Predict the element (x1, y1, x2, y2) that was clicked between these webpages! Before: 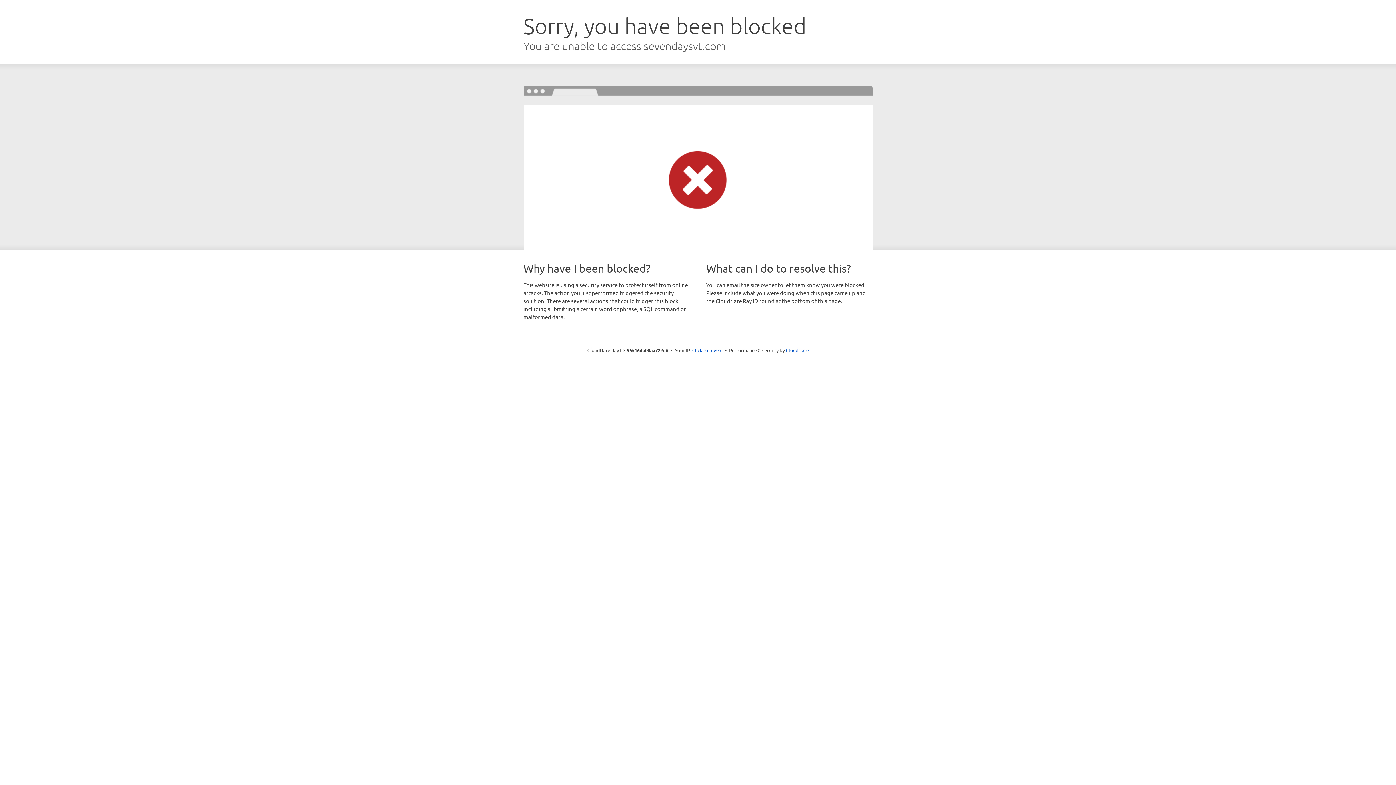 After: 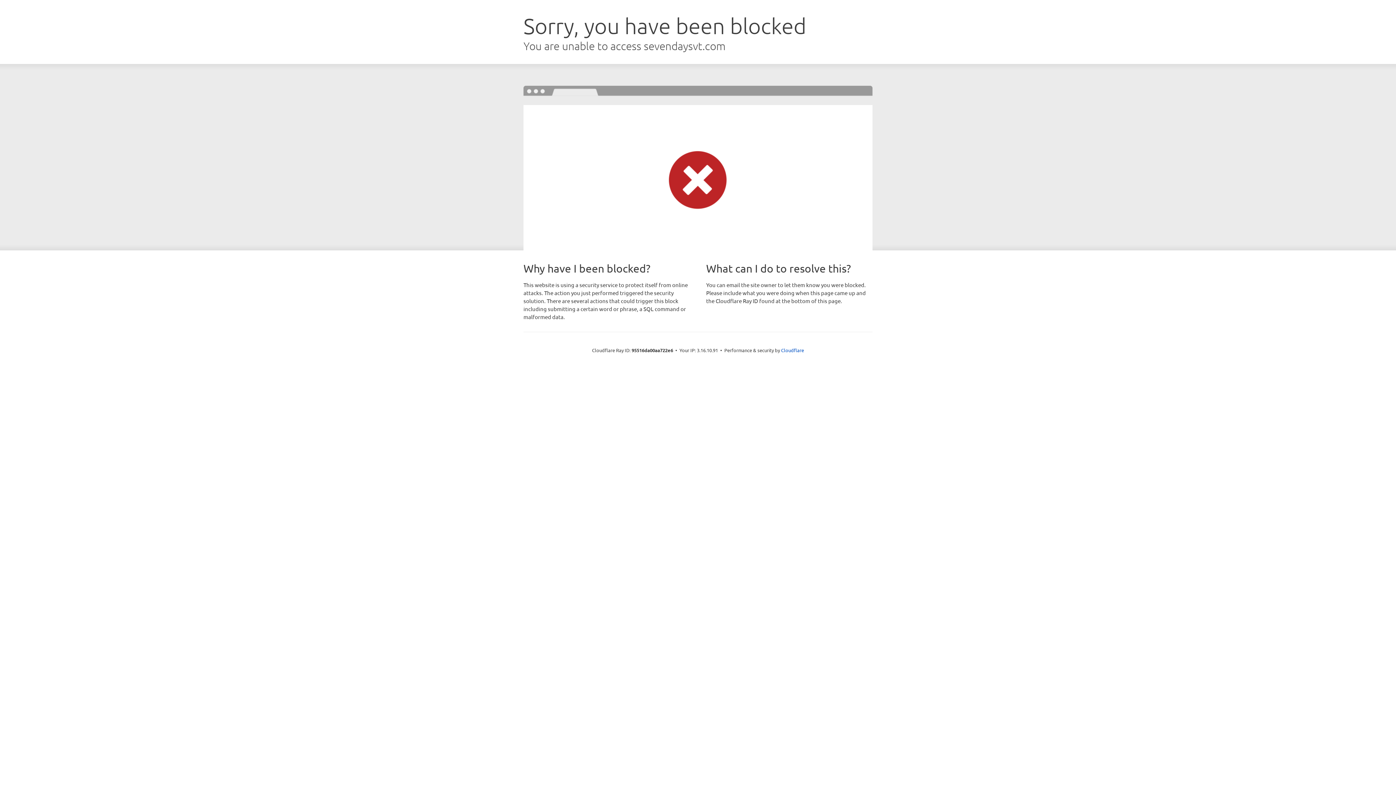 Action: bbox: (692, 346, 722, 353) label: Click to reveal